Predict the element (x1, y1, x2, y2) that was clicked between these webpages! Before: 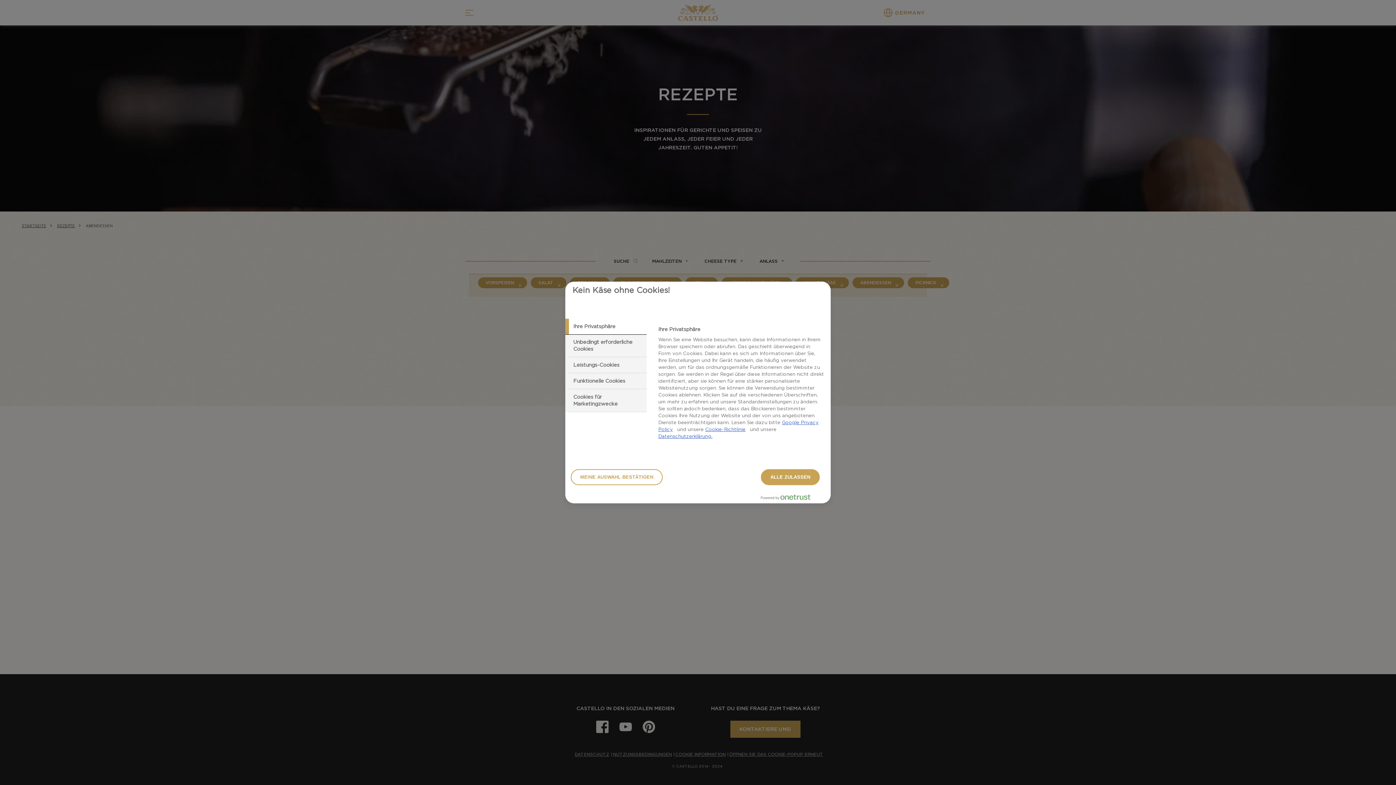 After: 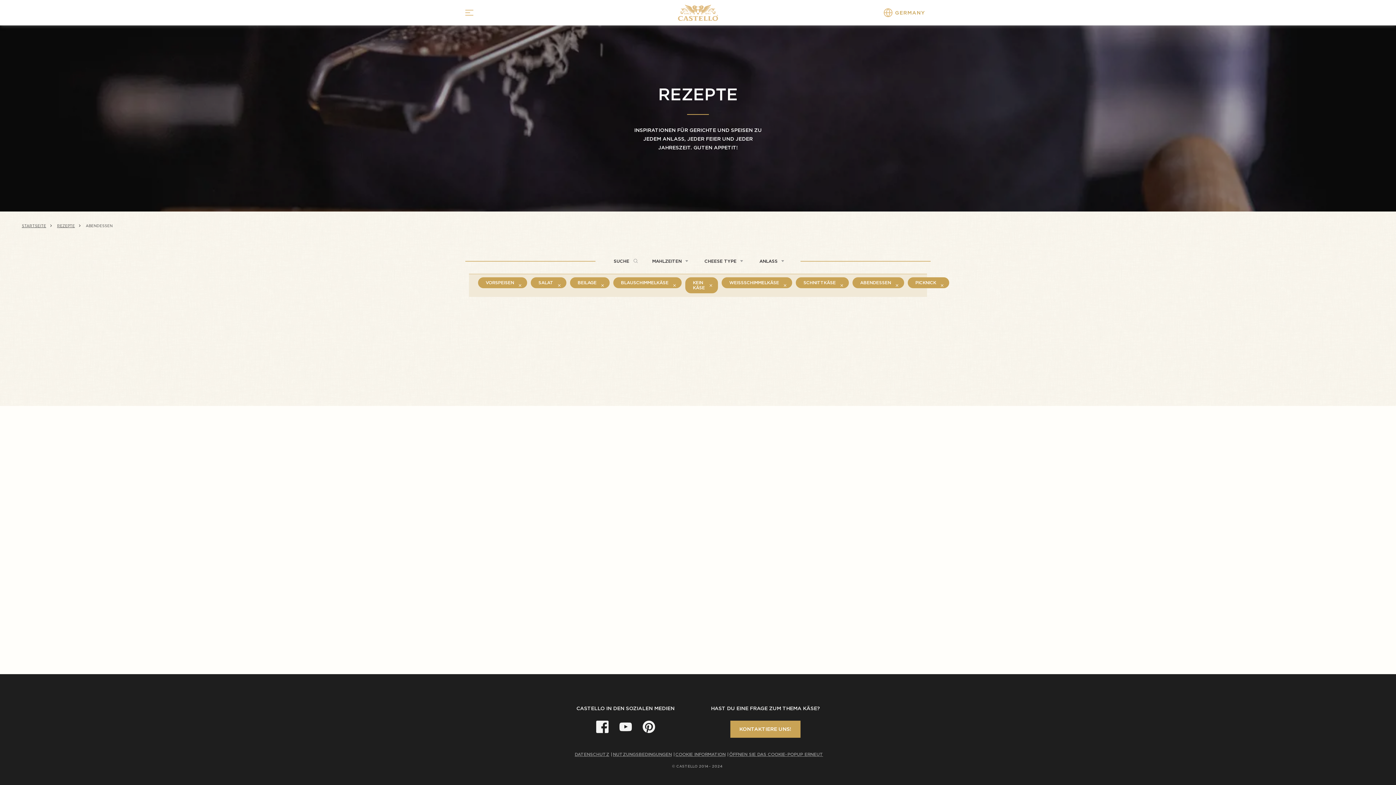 Action: bbox: (761, 469, 820, 485) label: ALLE ZULASSEN